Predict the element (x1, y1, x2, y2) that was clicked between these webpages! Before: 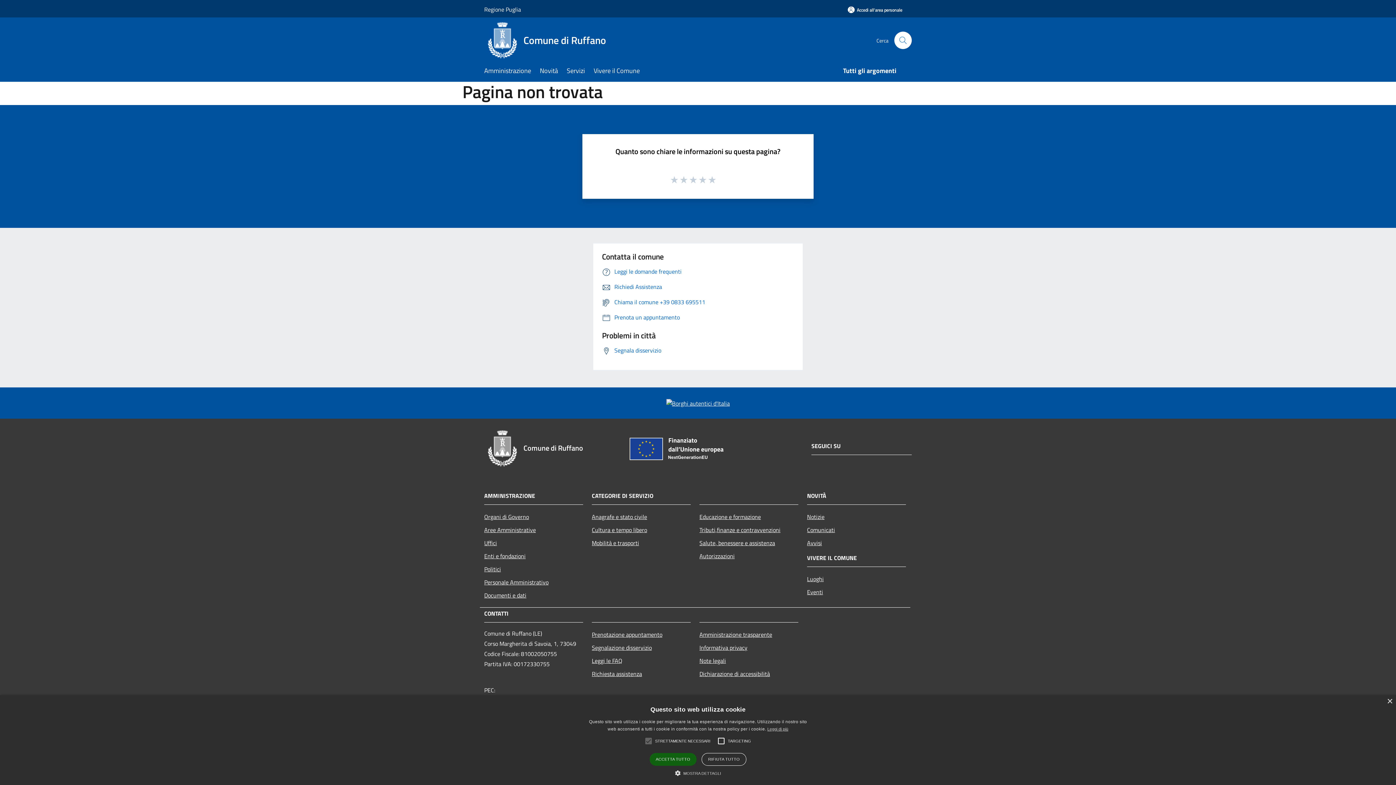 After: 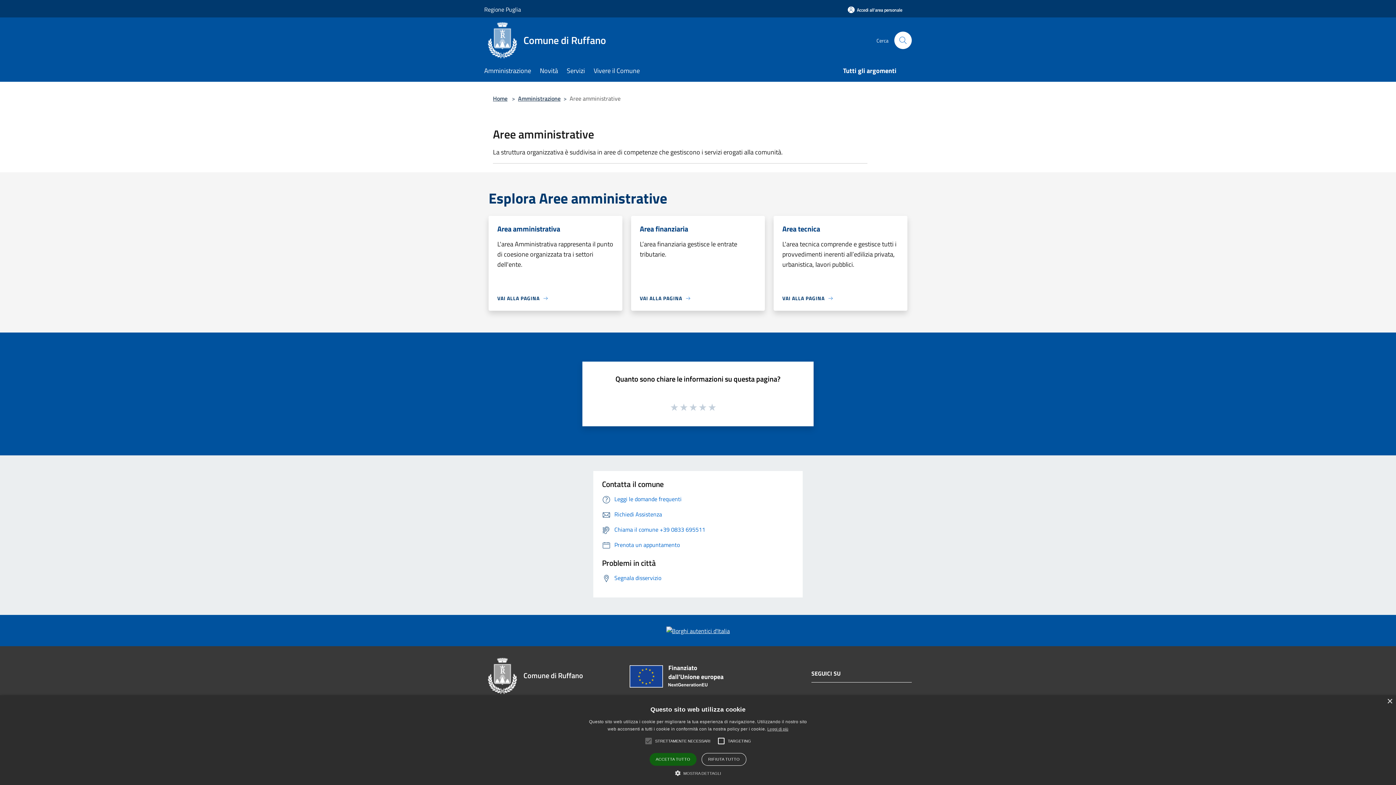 Action: bbox: (484, 523, 583, 536) label: Aree Amministrative